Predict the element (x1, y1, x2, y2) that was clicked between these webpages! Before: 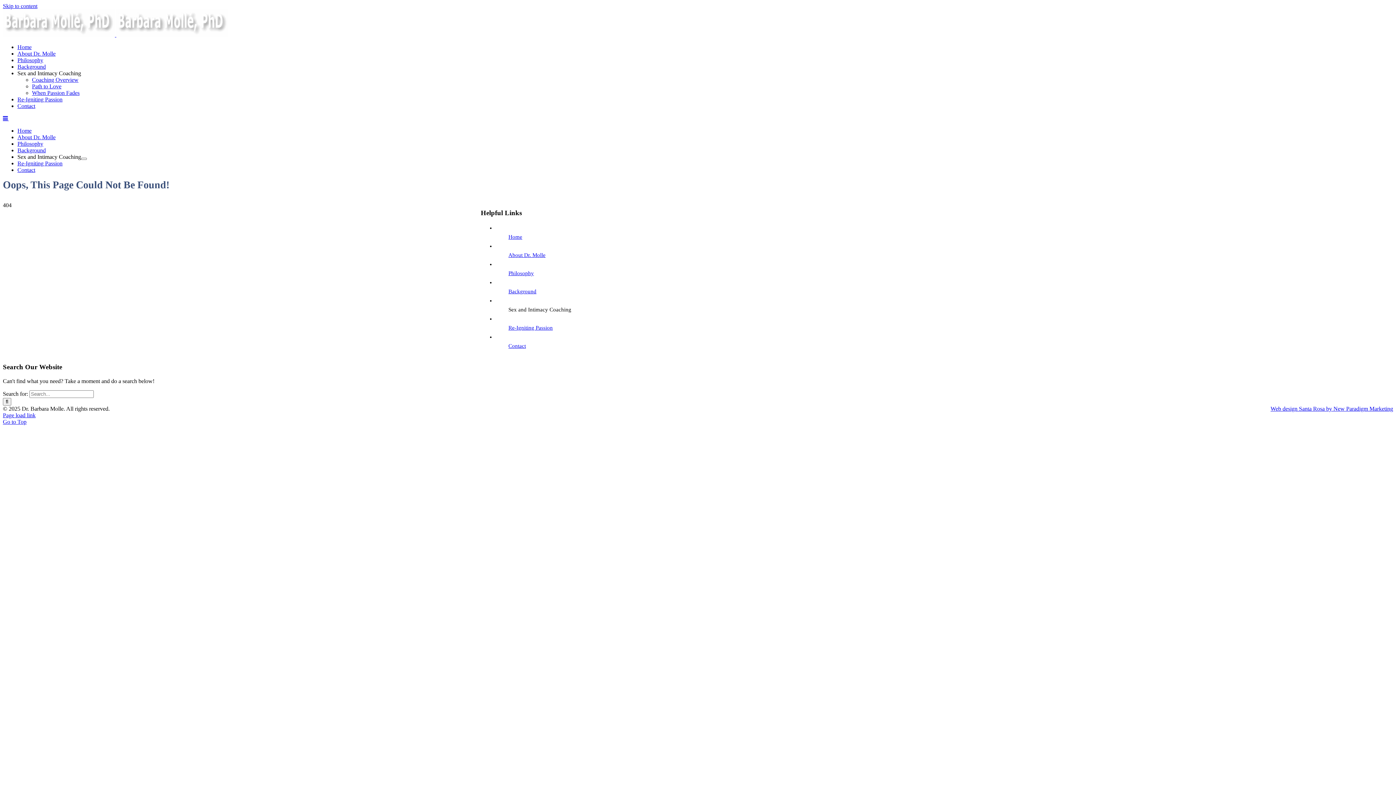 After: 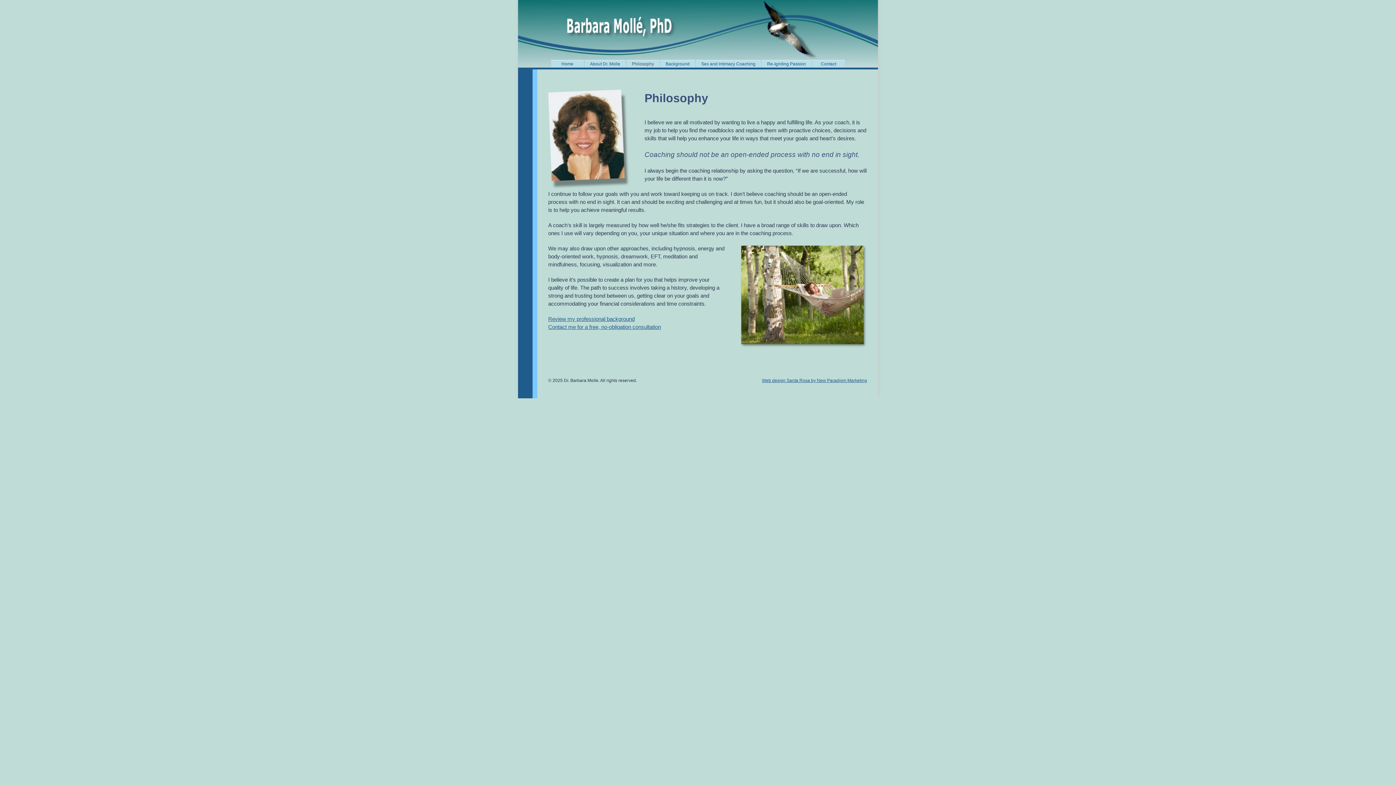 Action: label: Philosophy bbox: (17, 57, 43, 63)